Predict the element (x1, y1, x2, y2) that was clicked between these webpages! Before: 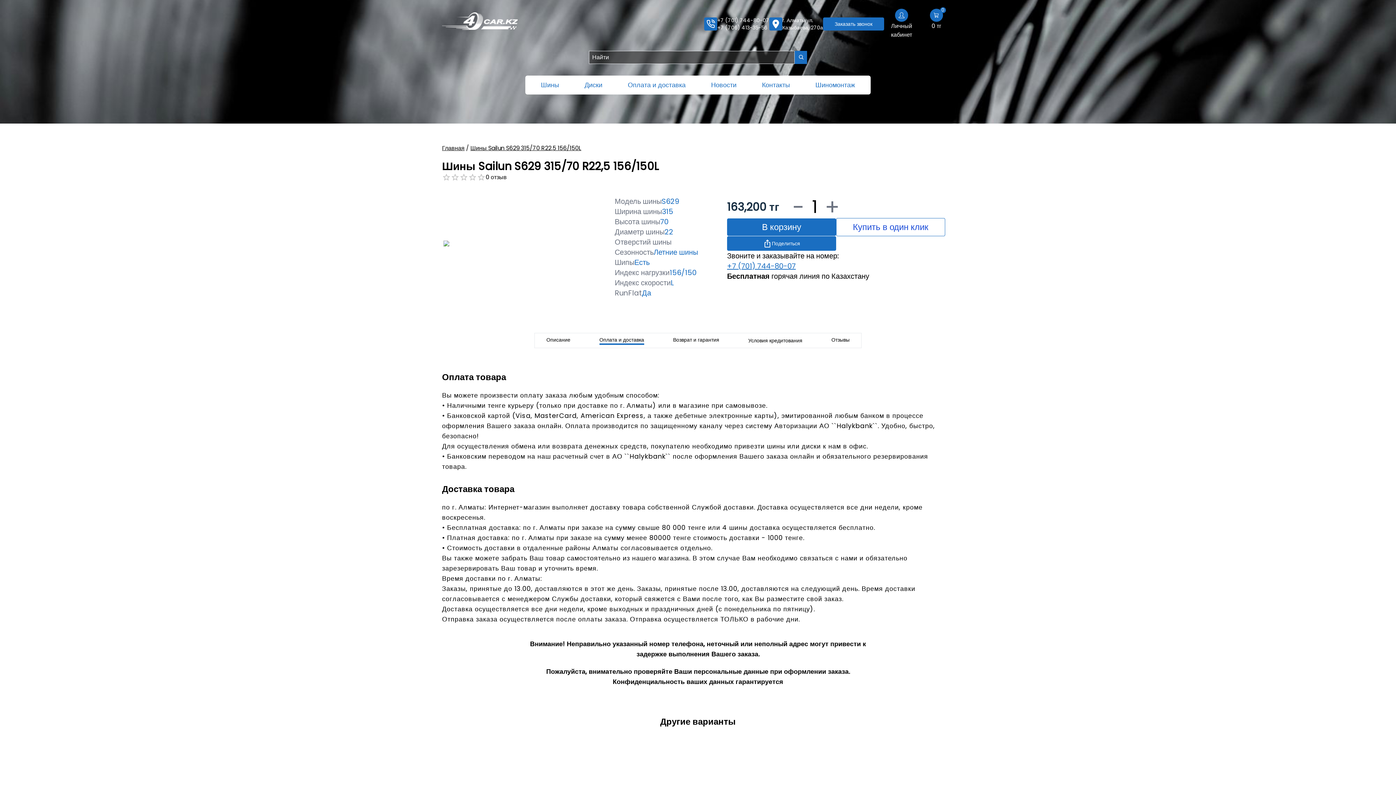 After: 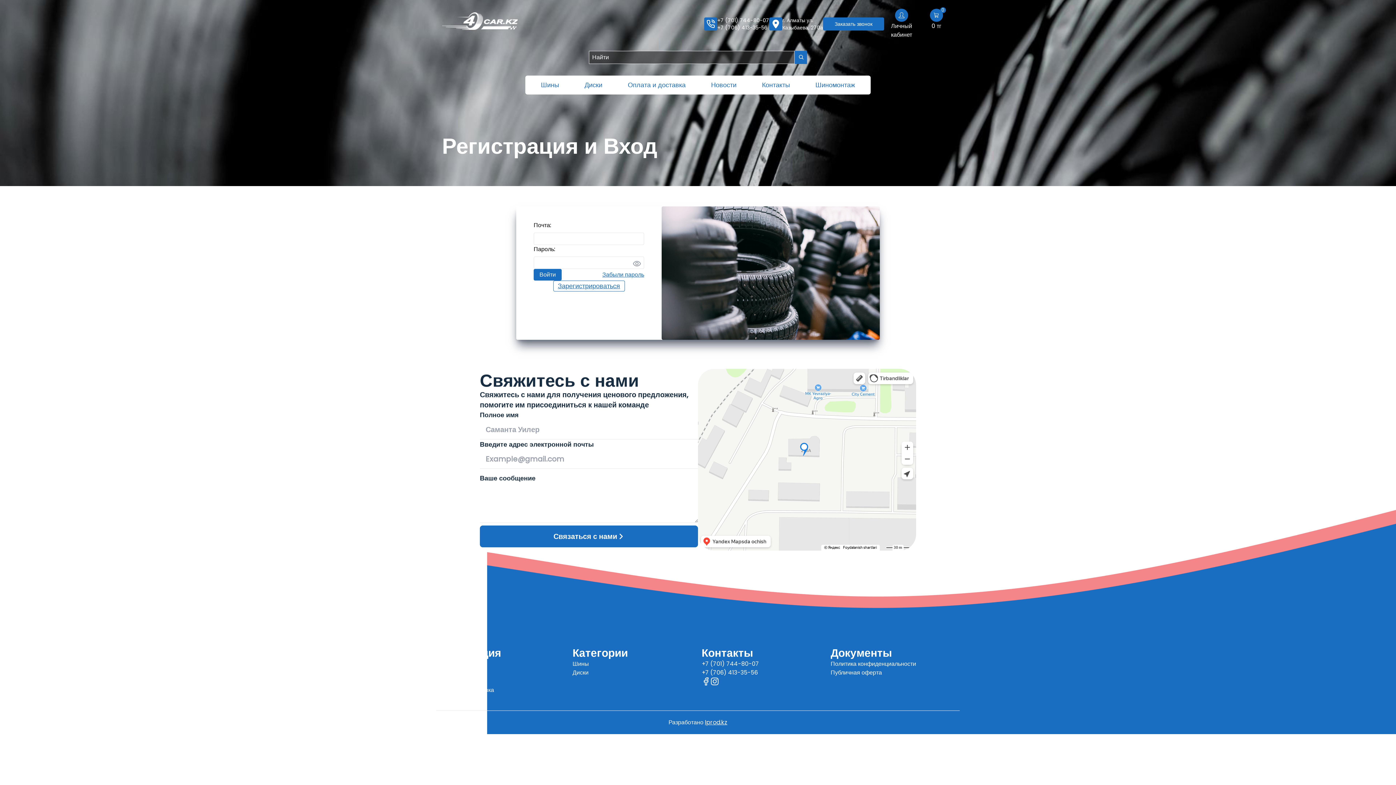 Action: label: Личный кабинет bbox: (884, 8, 919, 39)